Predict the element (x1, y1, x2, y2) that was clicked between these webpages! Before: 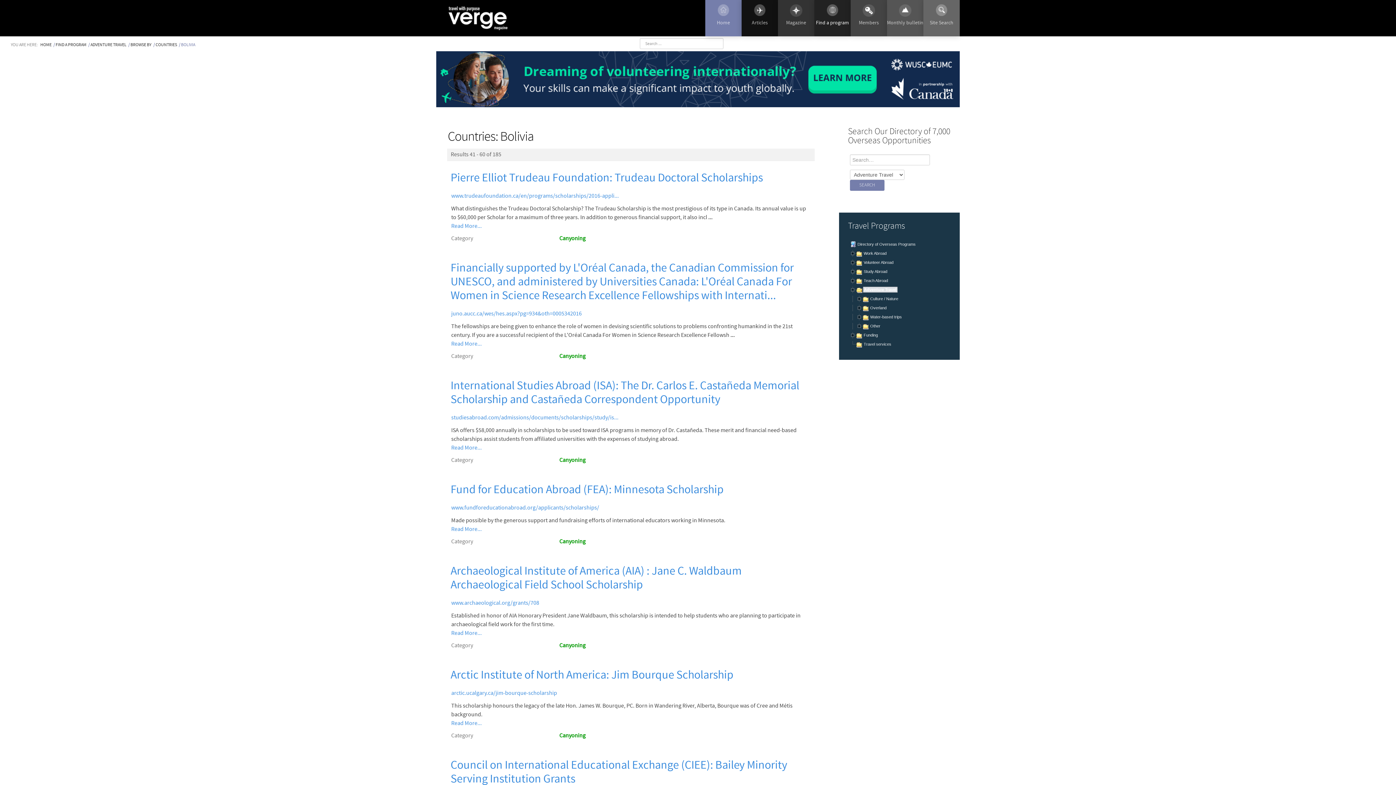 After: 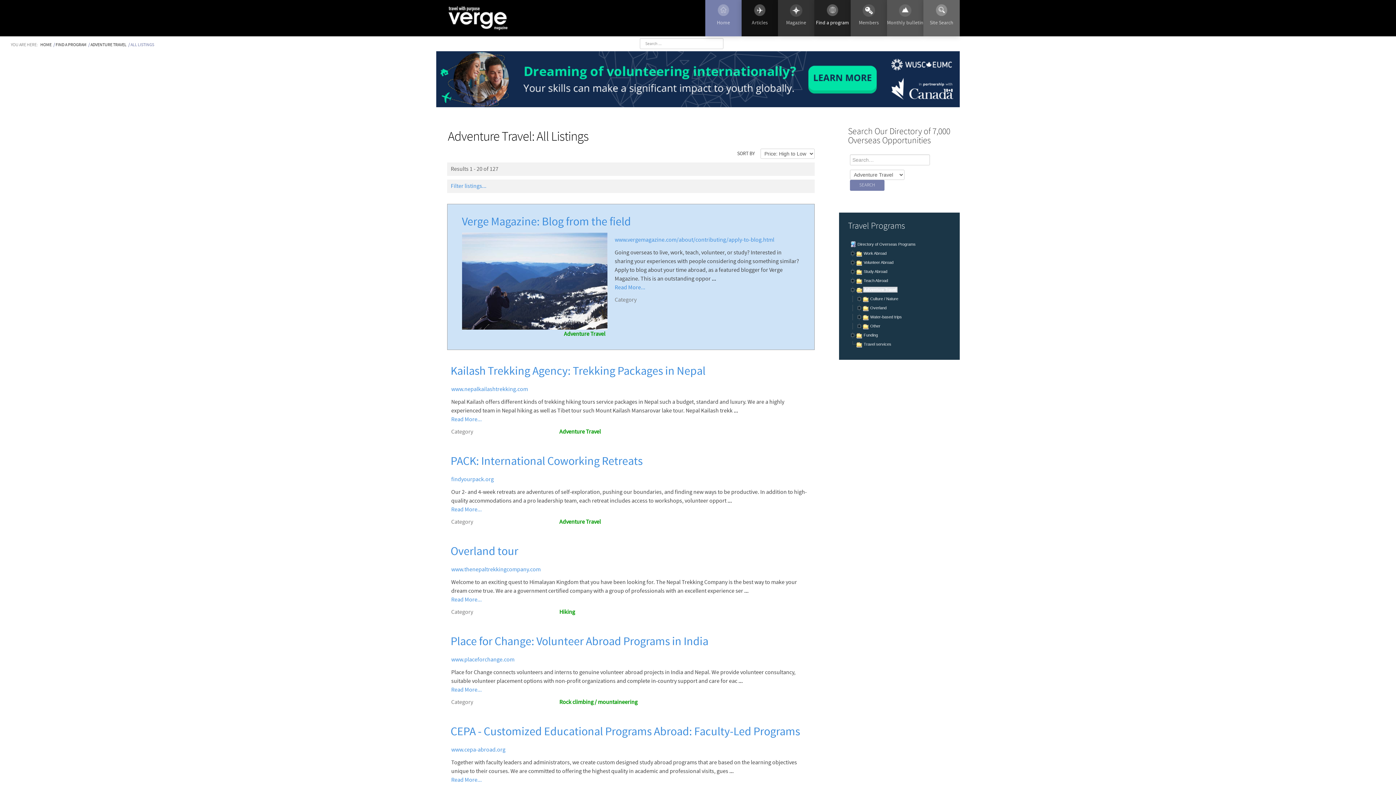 Action: label: SEARCH bbox: (850, 180, 884, 191)